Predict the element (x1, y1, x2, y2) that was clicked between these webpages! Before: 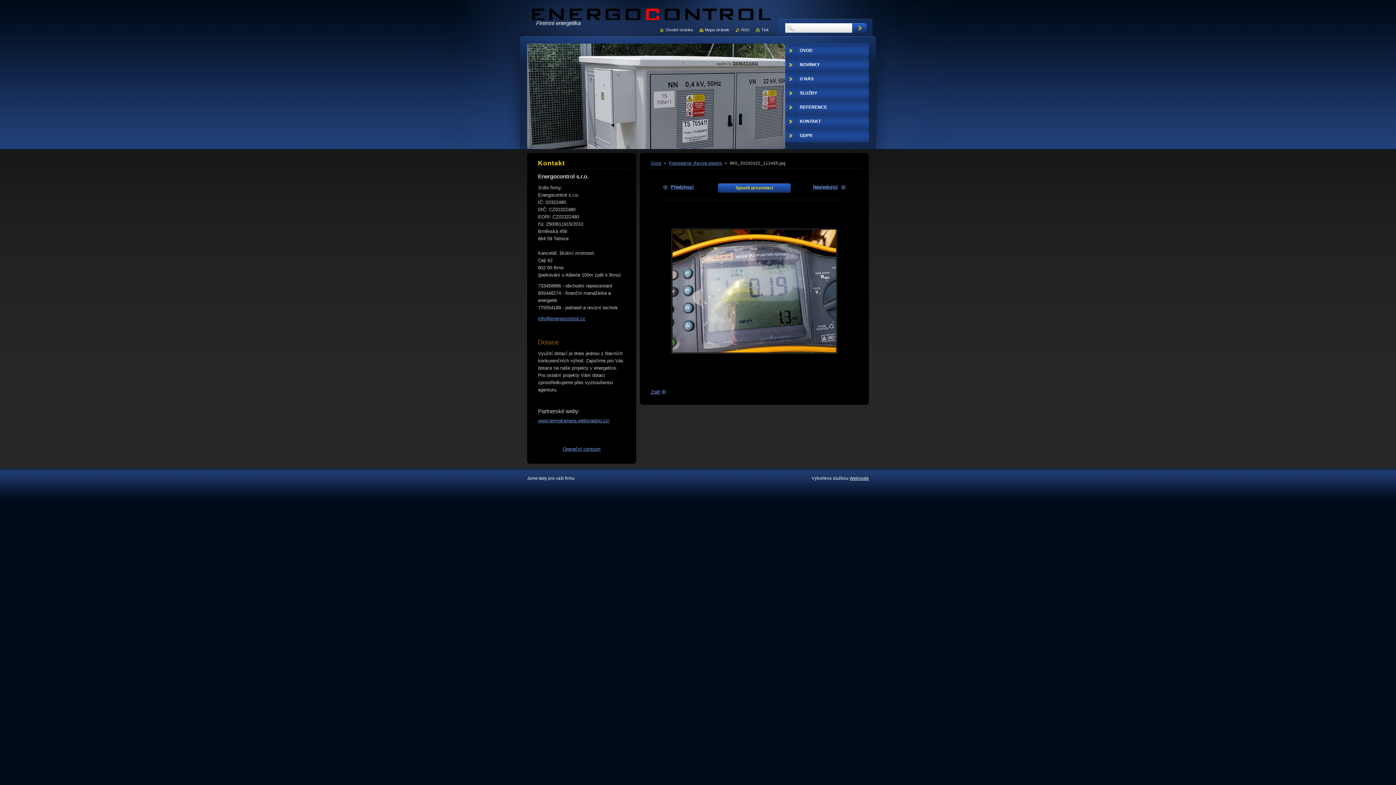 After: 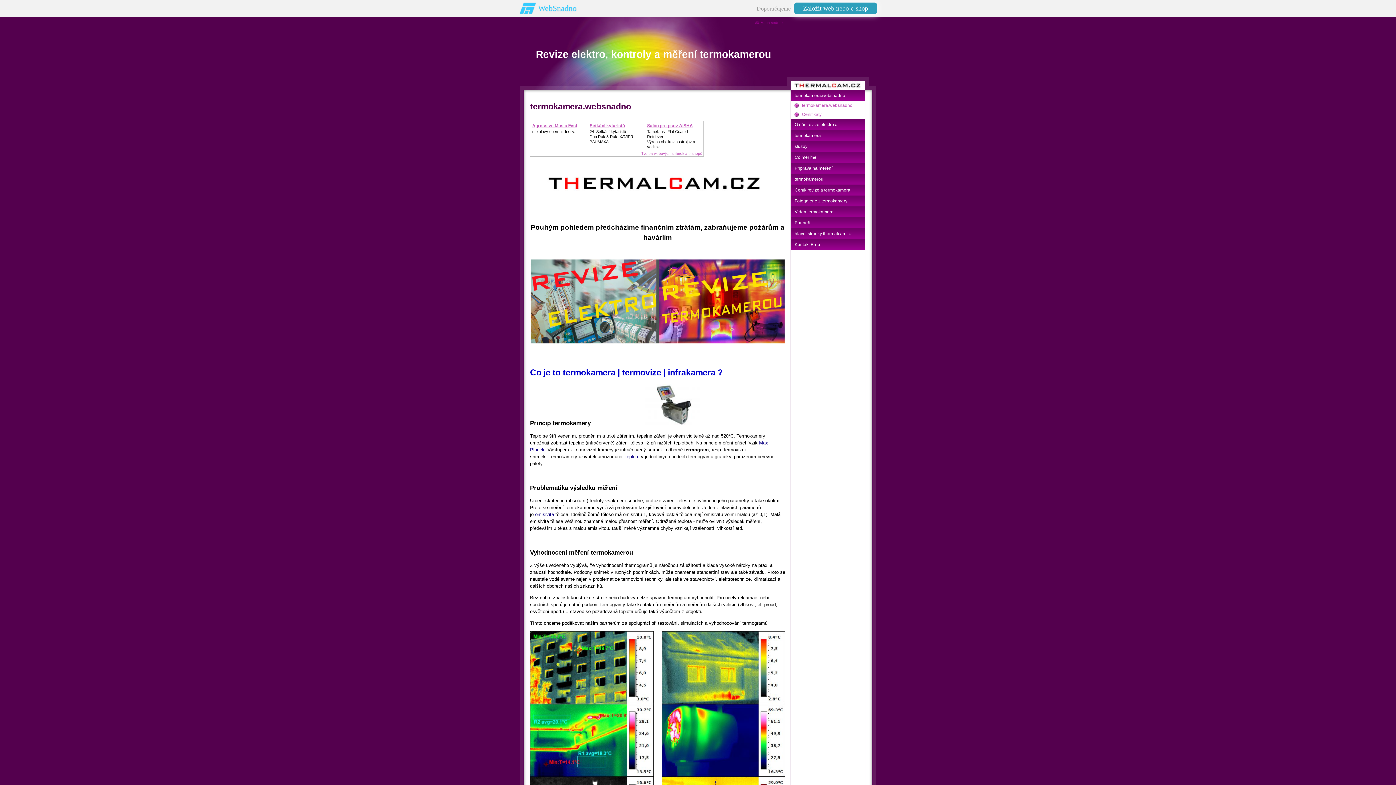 Action: bbox: (538, 418, 609, 423) label: www.termokamera.websnadno.cz/